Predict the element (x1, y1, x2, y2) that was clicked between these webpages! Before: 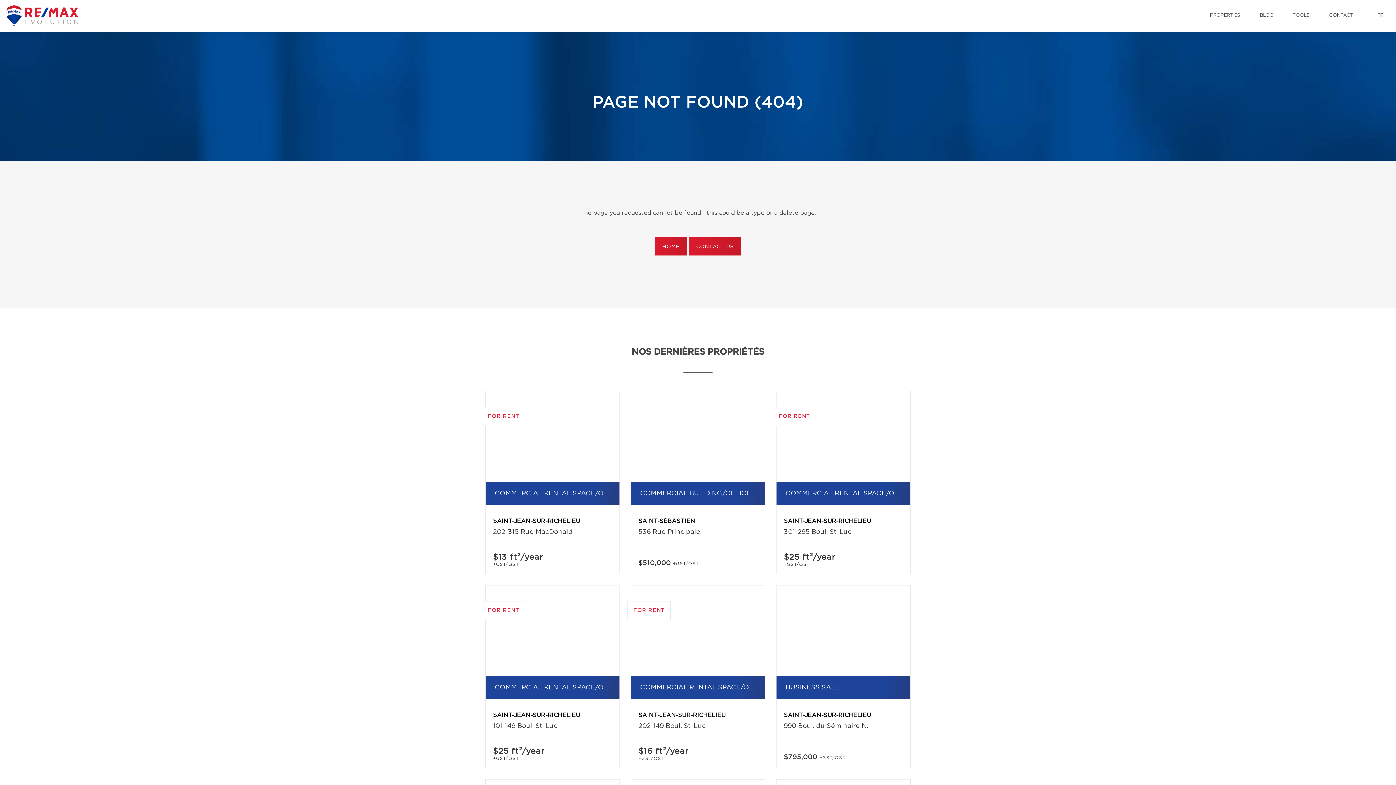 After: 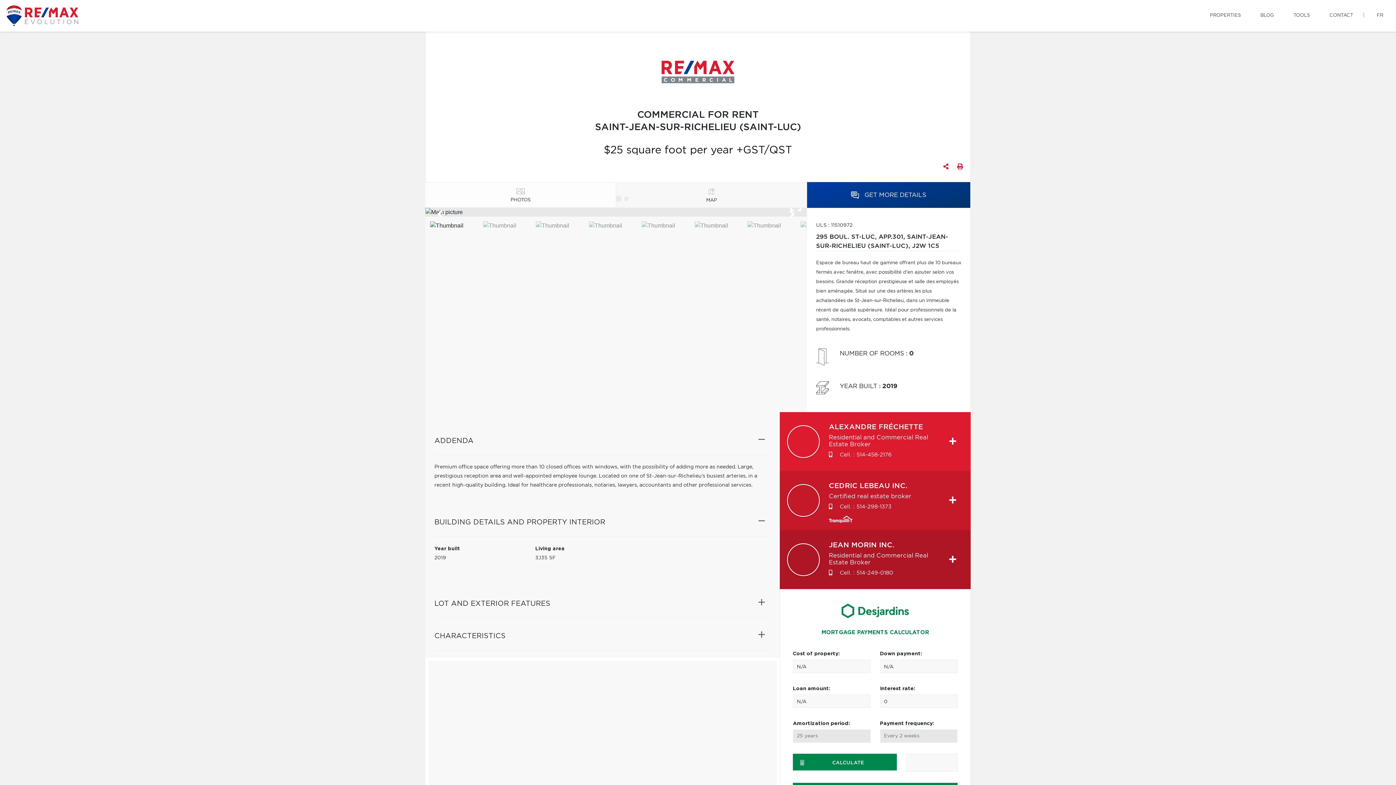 Action: label: FOR RENT bbox: (776, 391, 910, 482)